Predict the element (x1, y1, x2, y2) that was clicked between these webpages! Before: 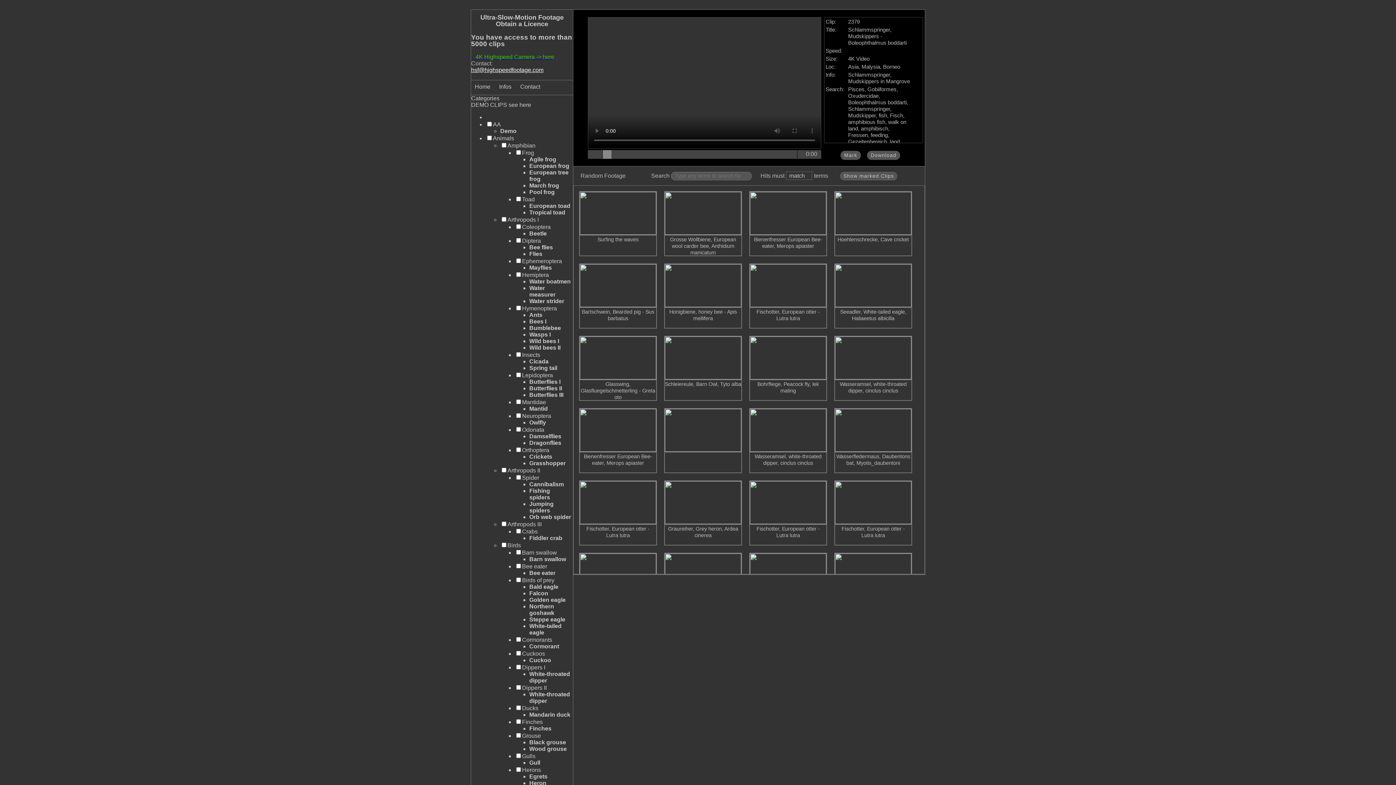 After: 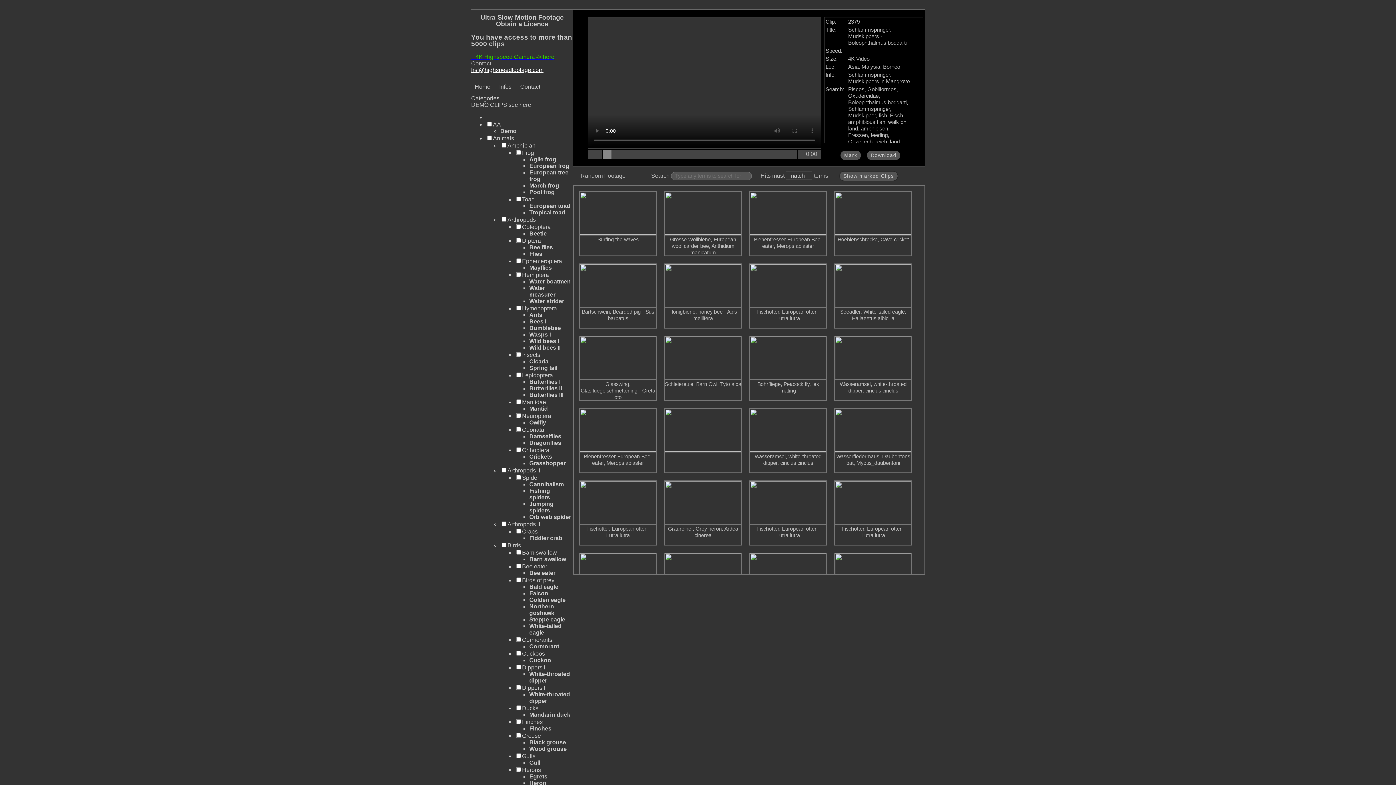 Action: label: terms bbox: (812, 172, 833, 178)